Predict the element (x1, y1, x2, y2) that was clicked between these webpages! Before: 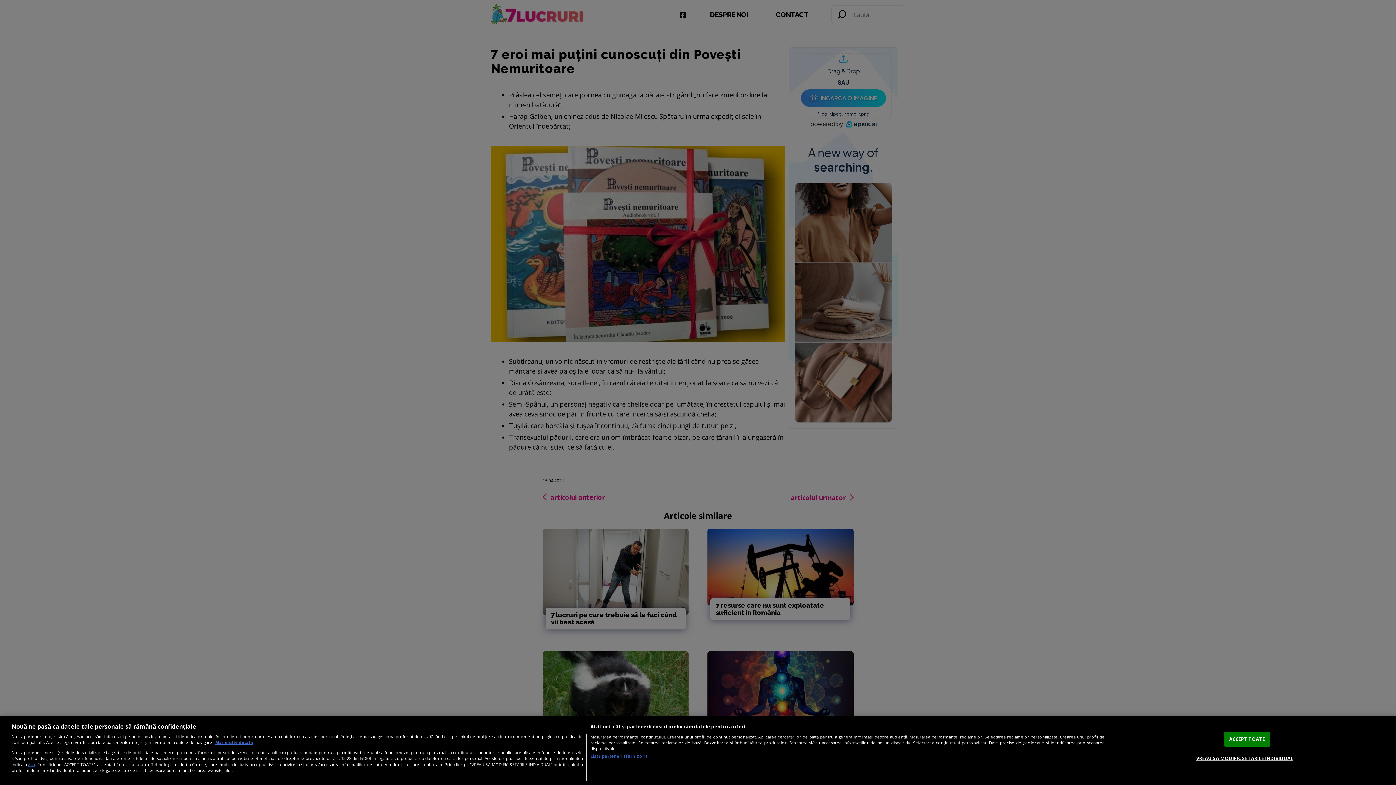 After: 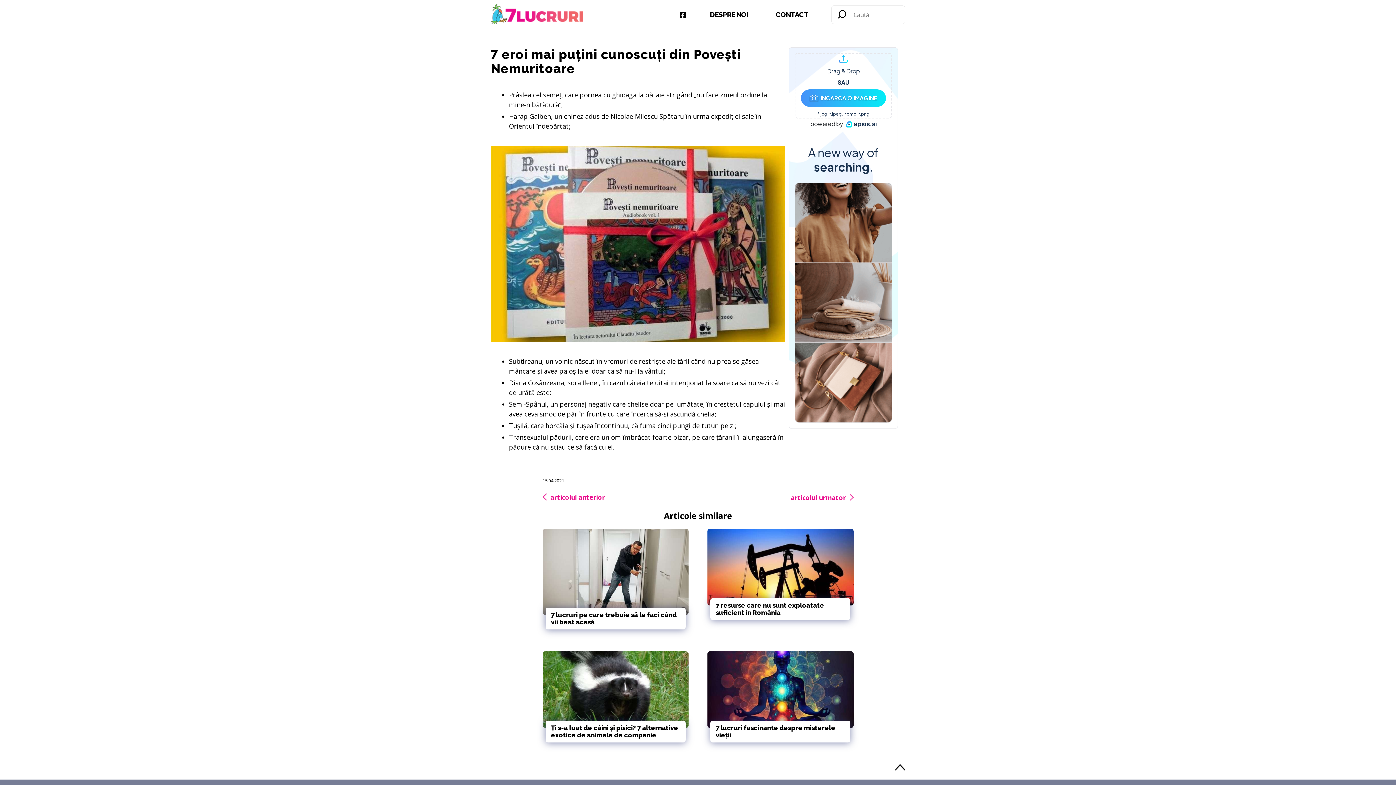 Action: label: ACCEPT TOATE bbox: (1224, 732, 1270, 746)